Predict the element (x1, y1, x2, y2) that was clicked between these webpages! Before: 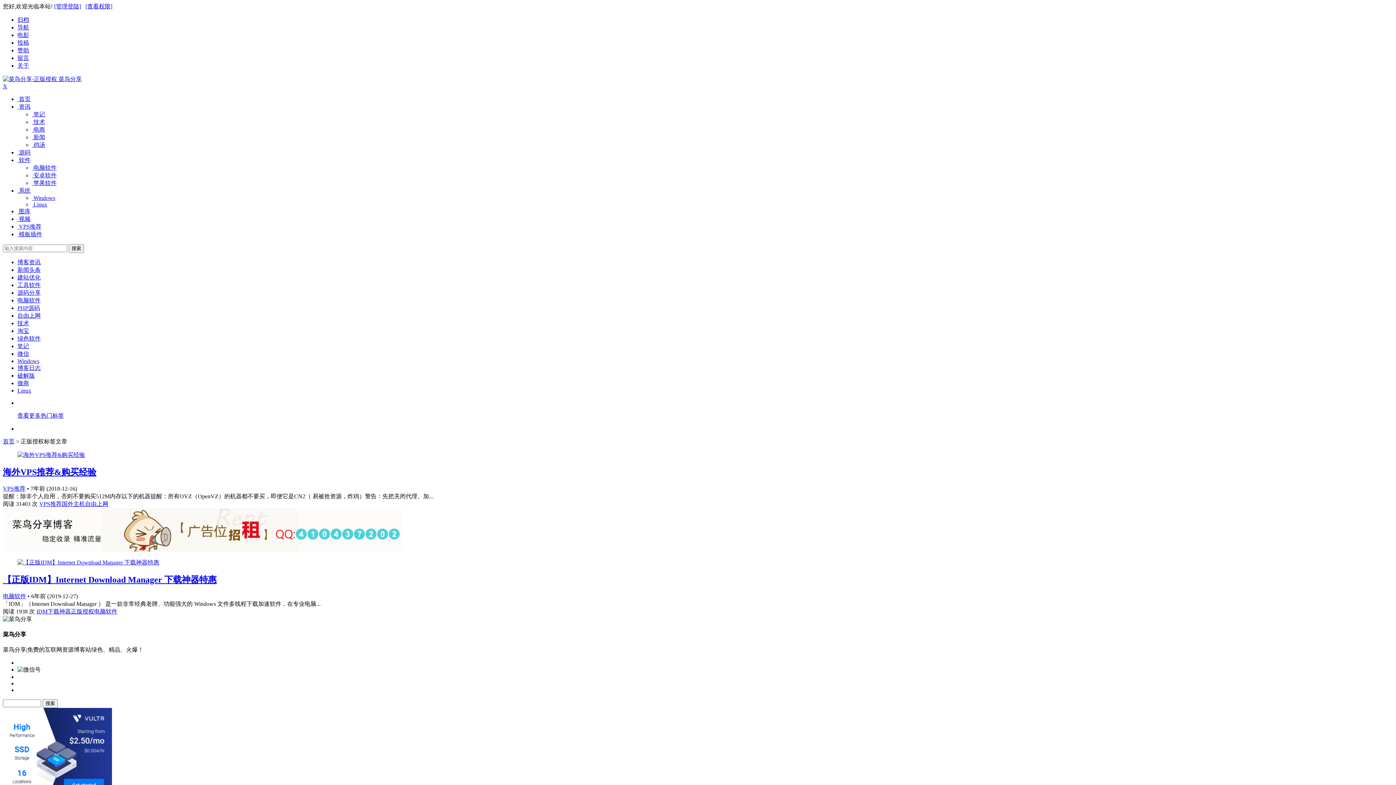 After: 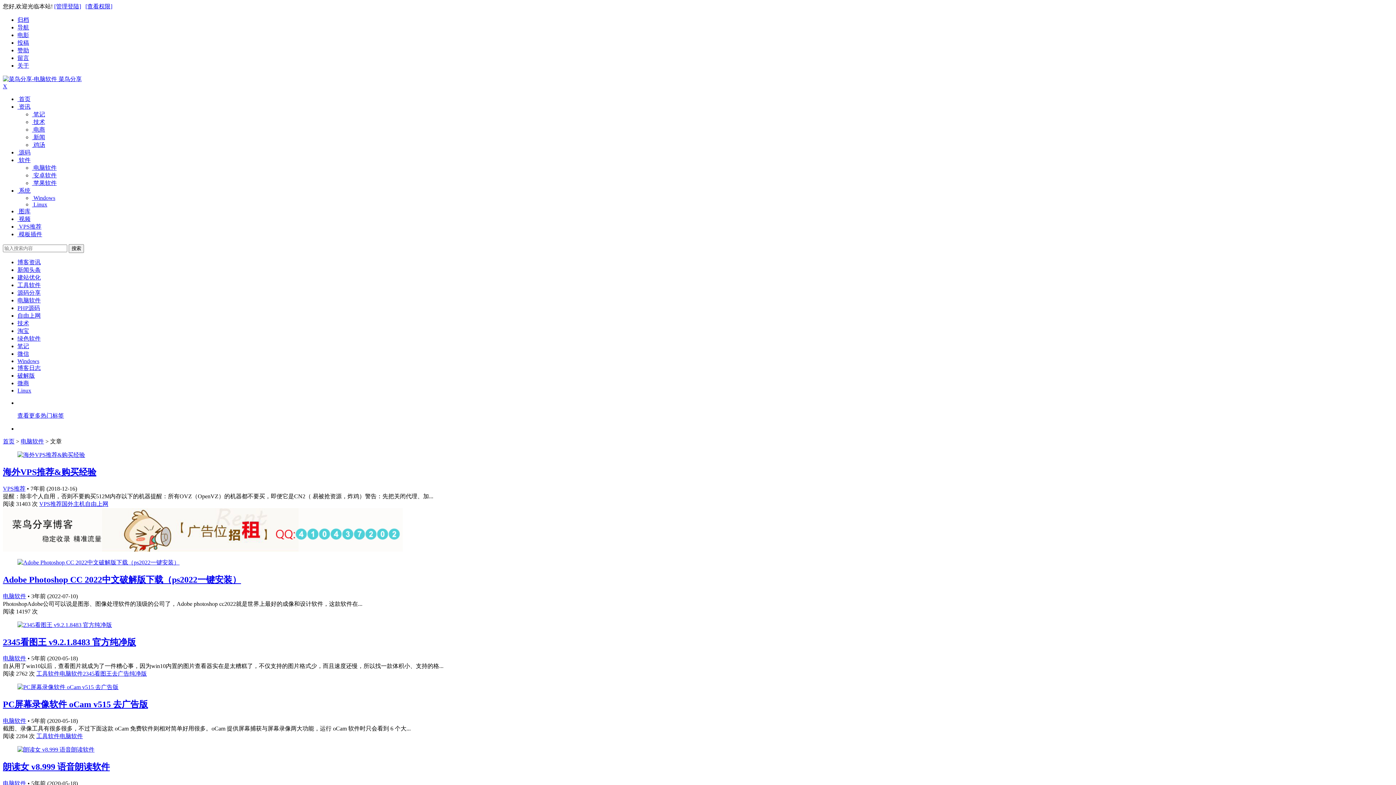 Action: label:  电脑软件 bbox: (32, 164, 56, 170)